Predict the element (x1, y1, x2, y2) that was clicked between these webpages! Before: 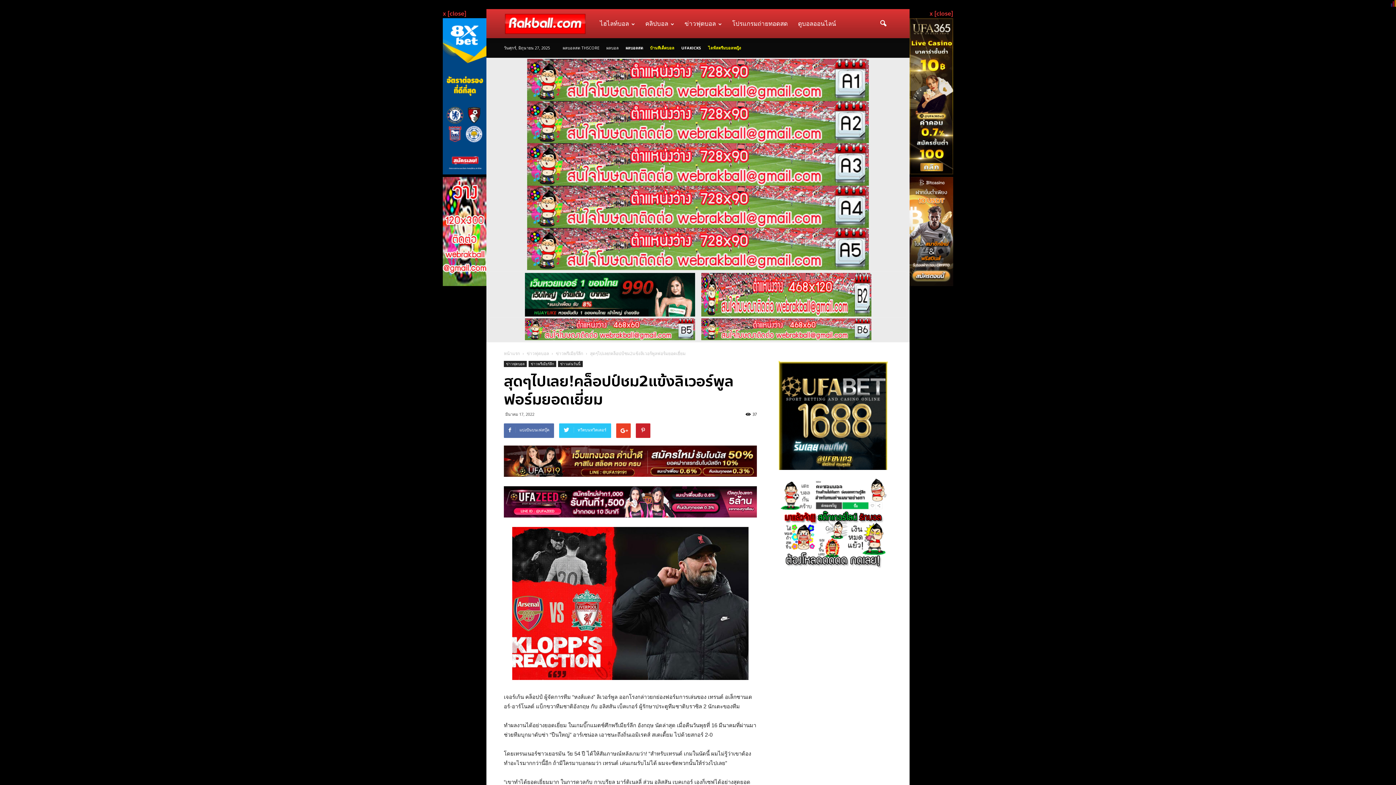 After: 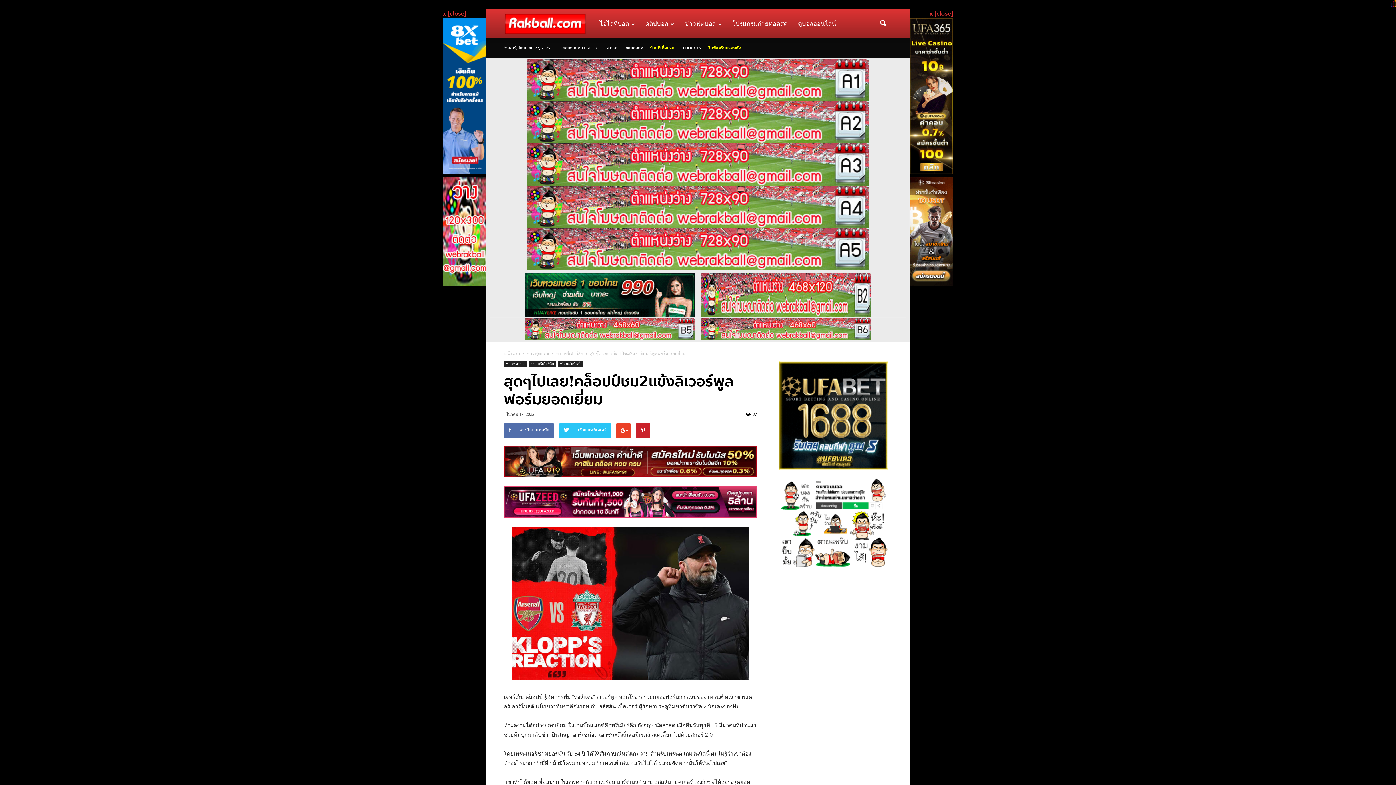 Action: bbox: (489, 101, 906, 143)